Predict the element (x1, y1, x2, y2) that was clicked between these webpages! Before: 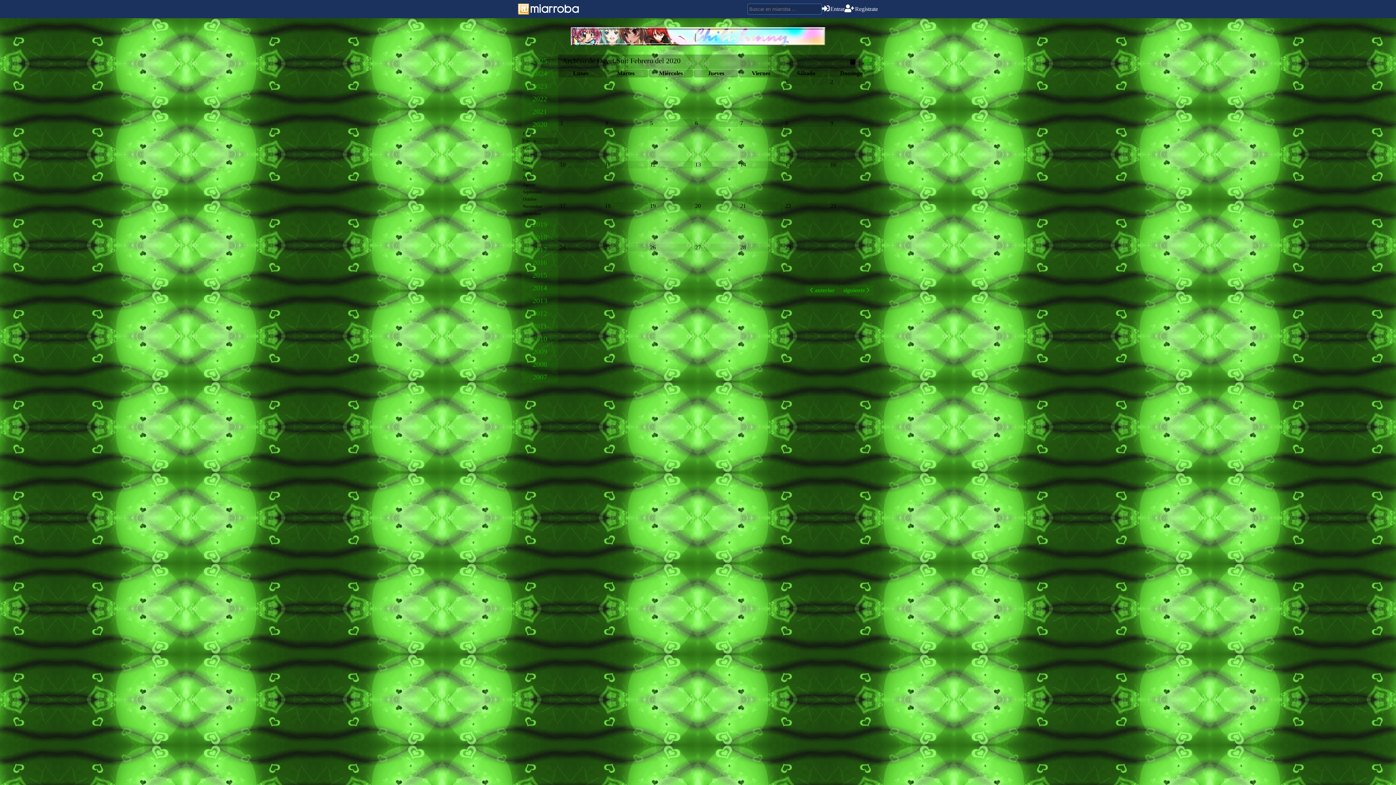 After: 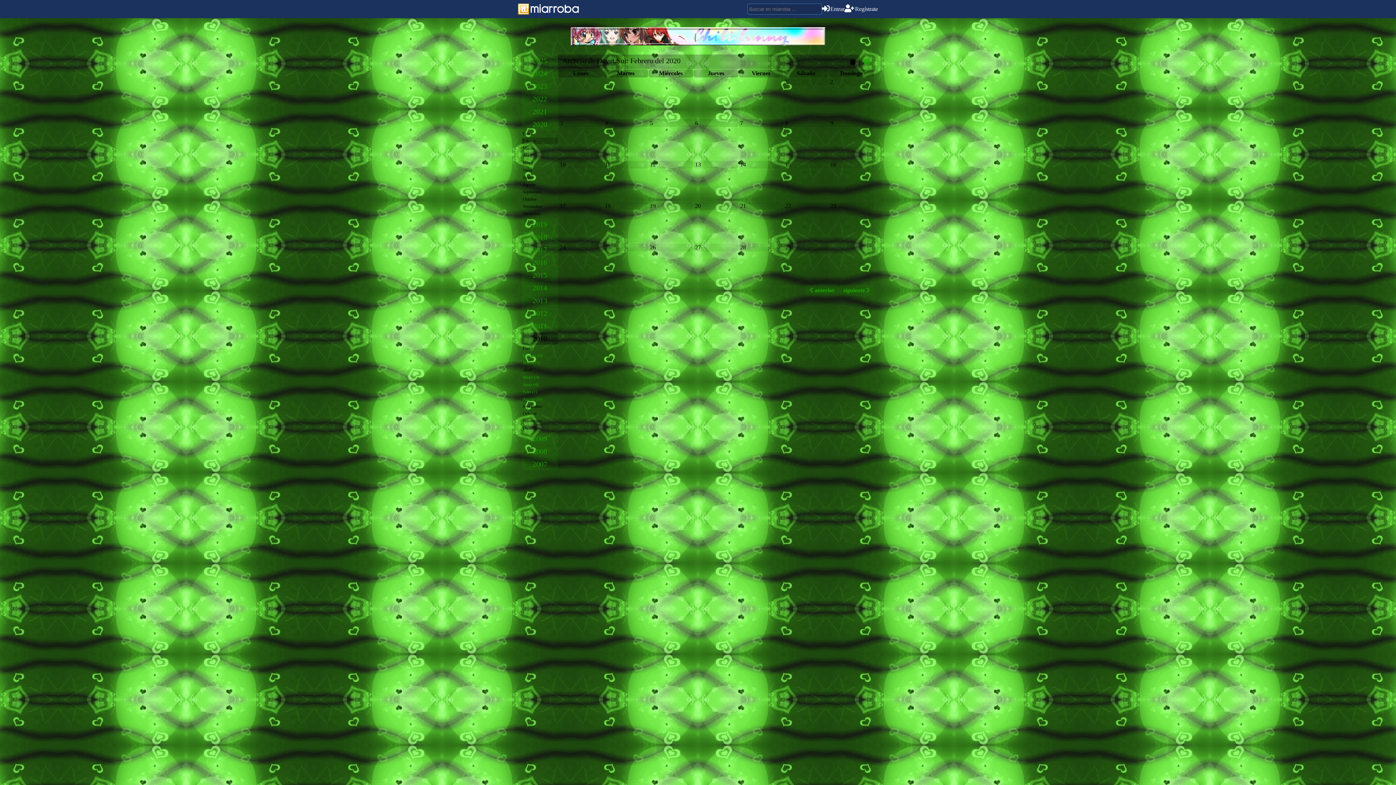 Action: label: 2010 bbox: (521, 332, 558, 345)